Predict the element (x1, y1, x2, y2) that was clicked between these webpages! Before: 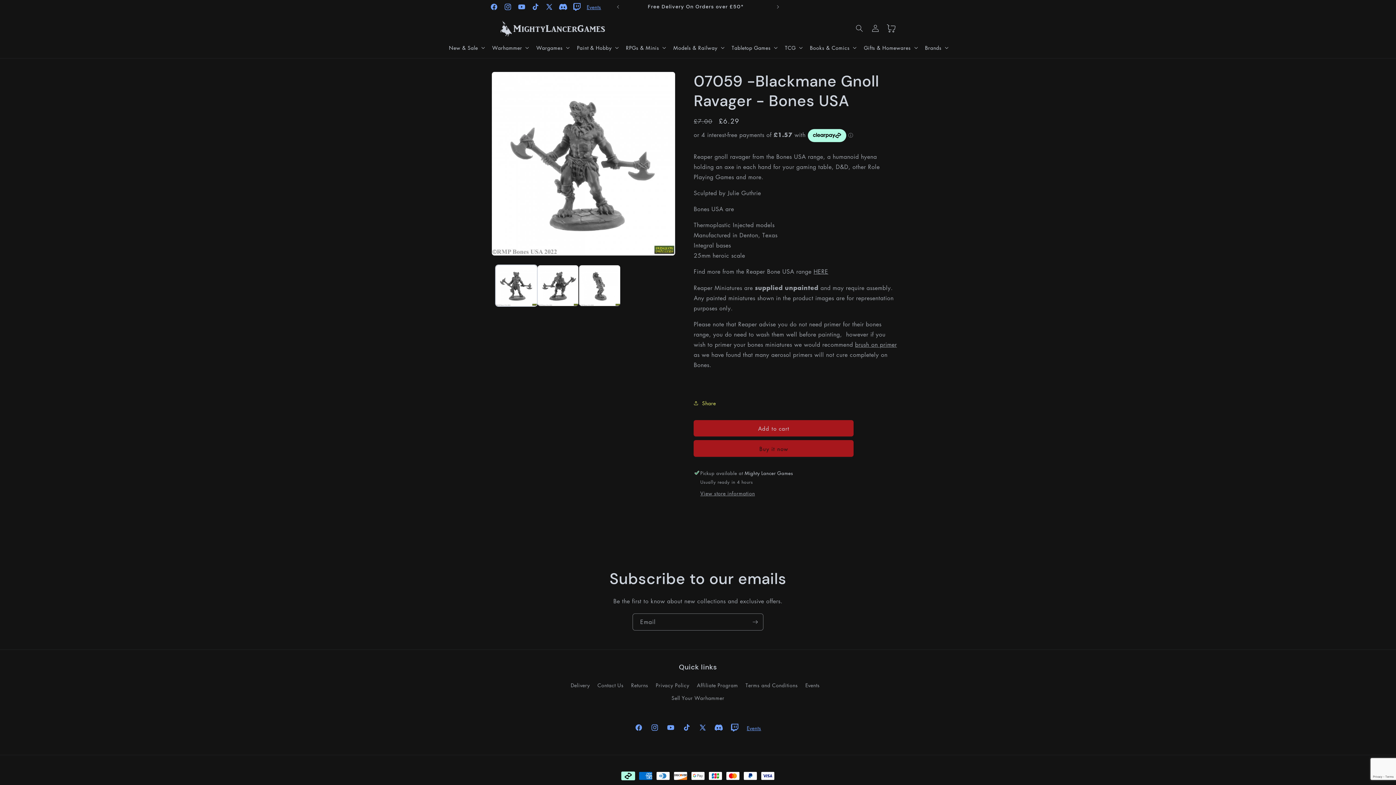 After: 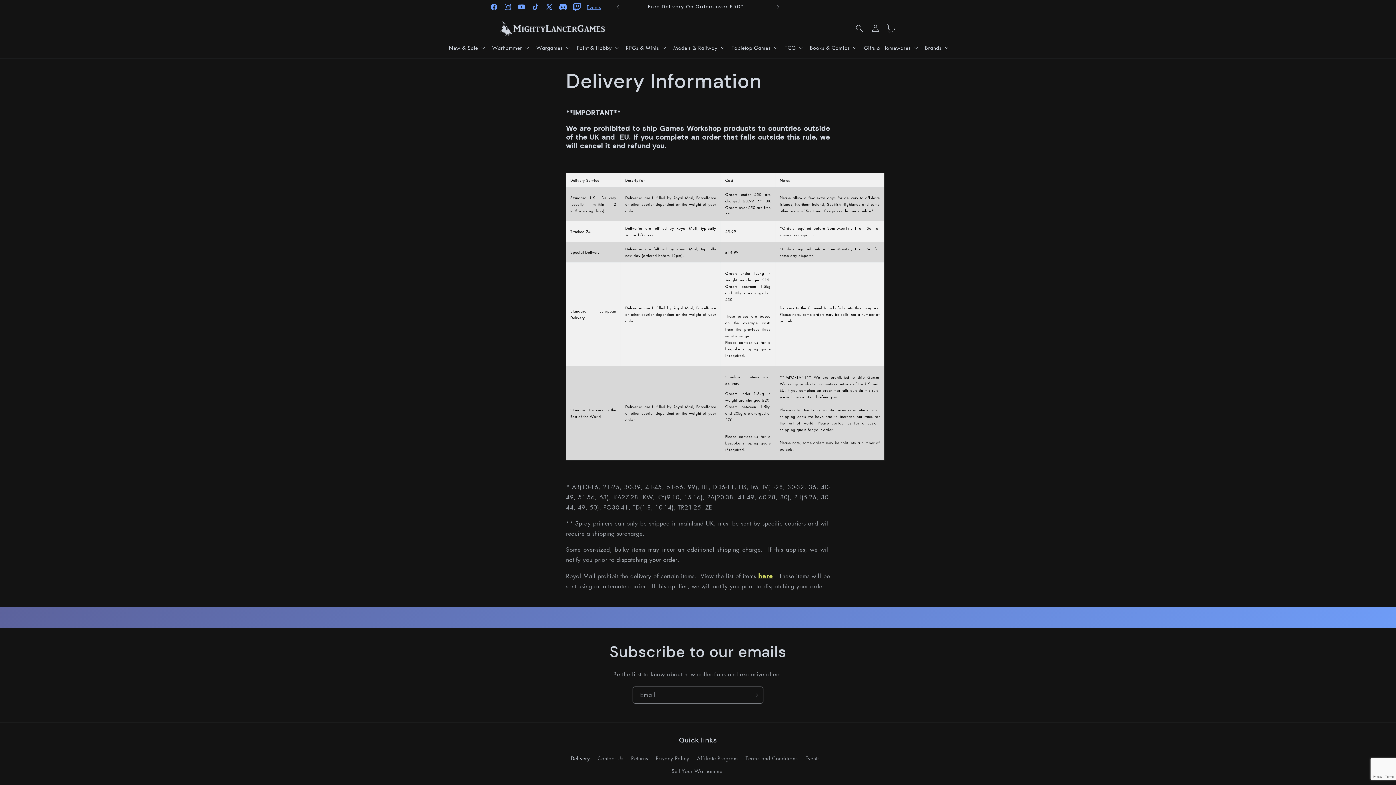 Action: bbox: (570, 681, 590, 692) label: Delivery